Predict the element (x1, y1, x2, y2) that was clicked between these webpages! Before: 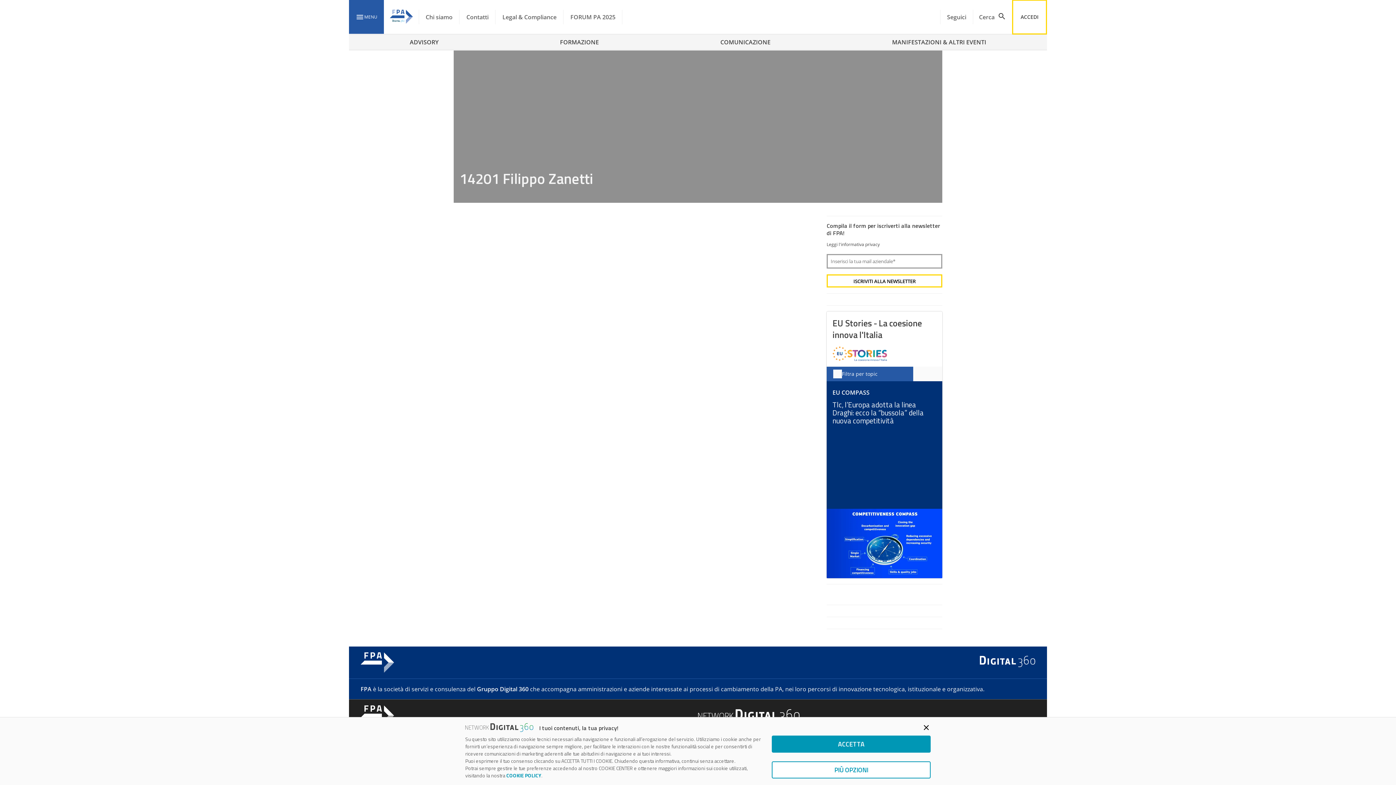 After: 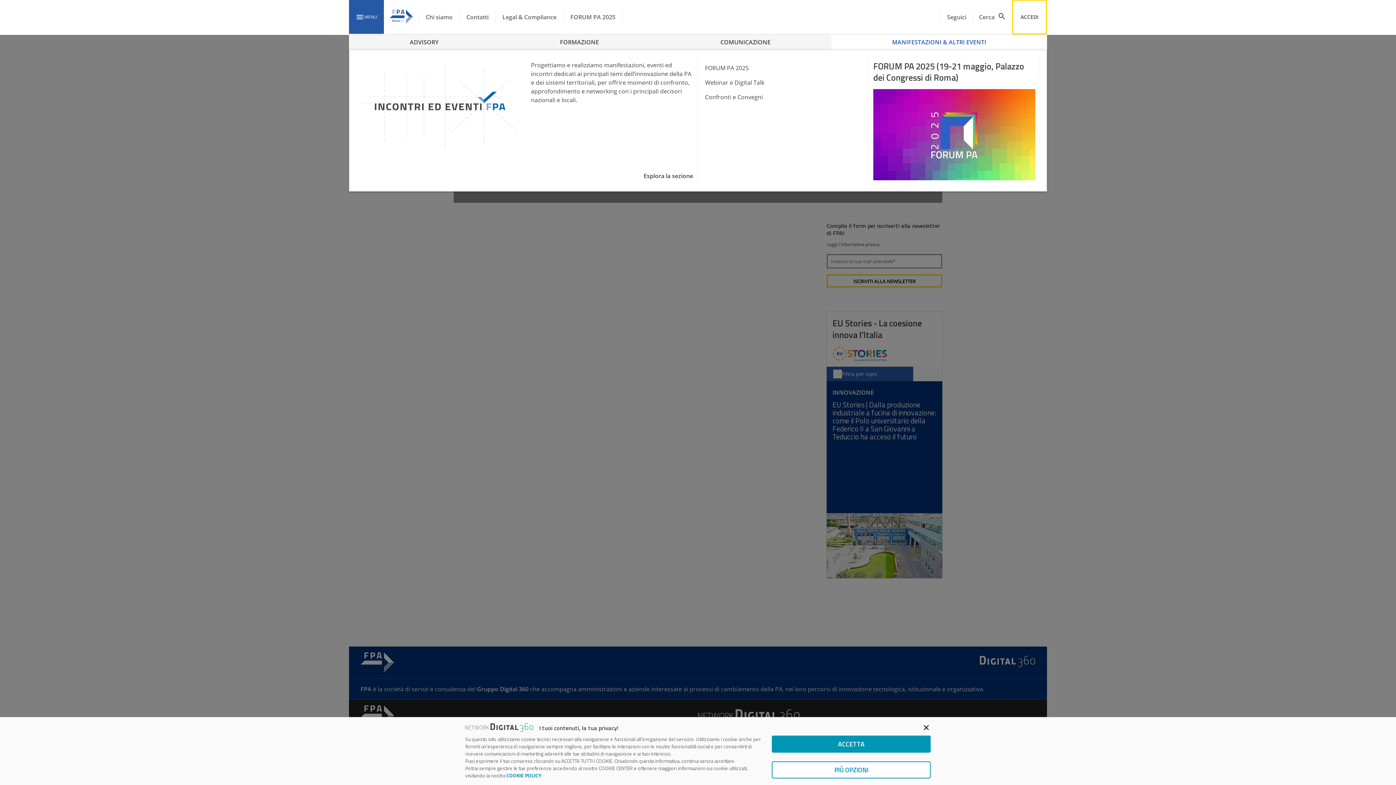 Action: label: MANIFESTAZIONI & ALTRI EVENTI bbox: (831, 34, 1047, 49)